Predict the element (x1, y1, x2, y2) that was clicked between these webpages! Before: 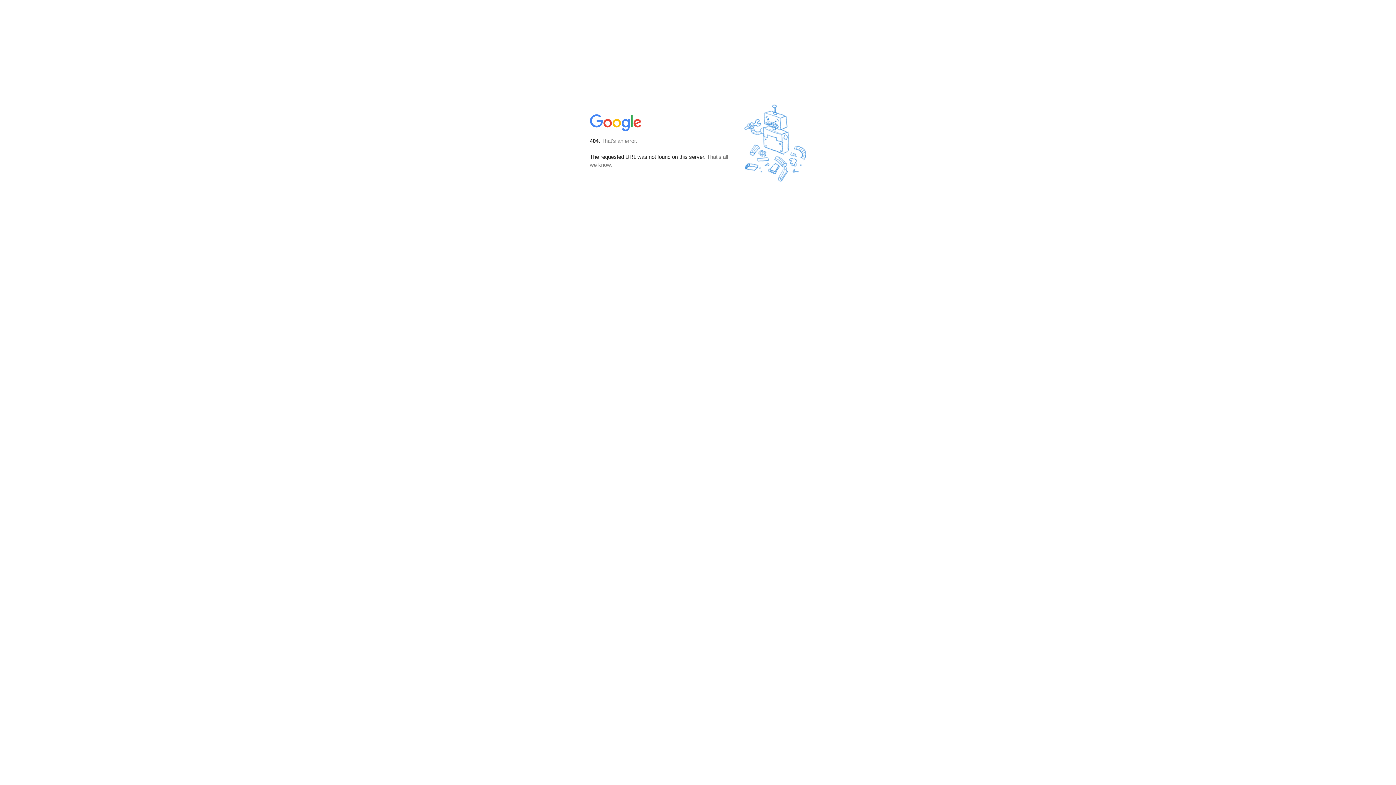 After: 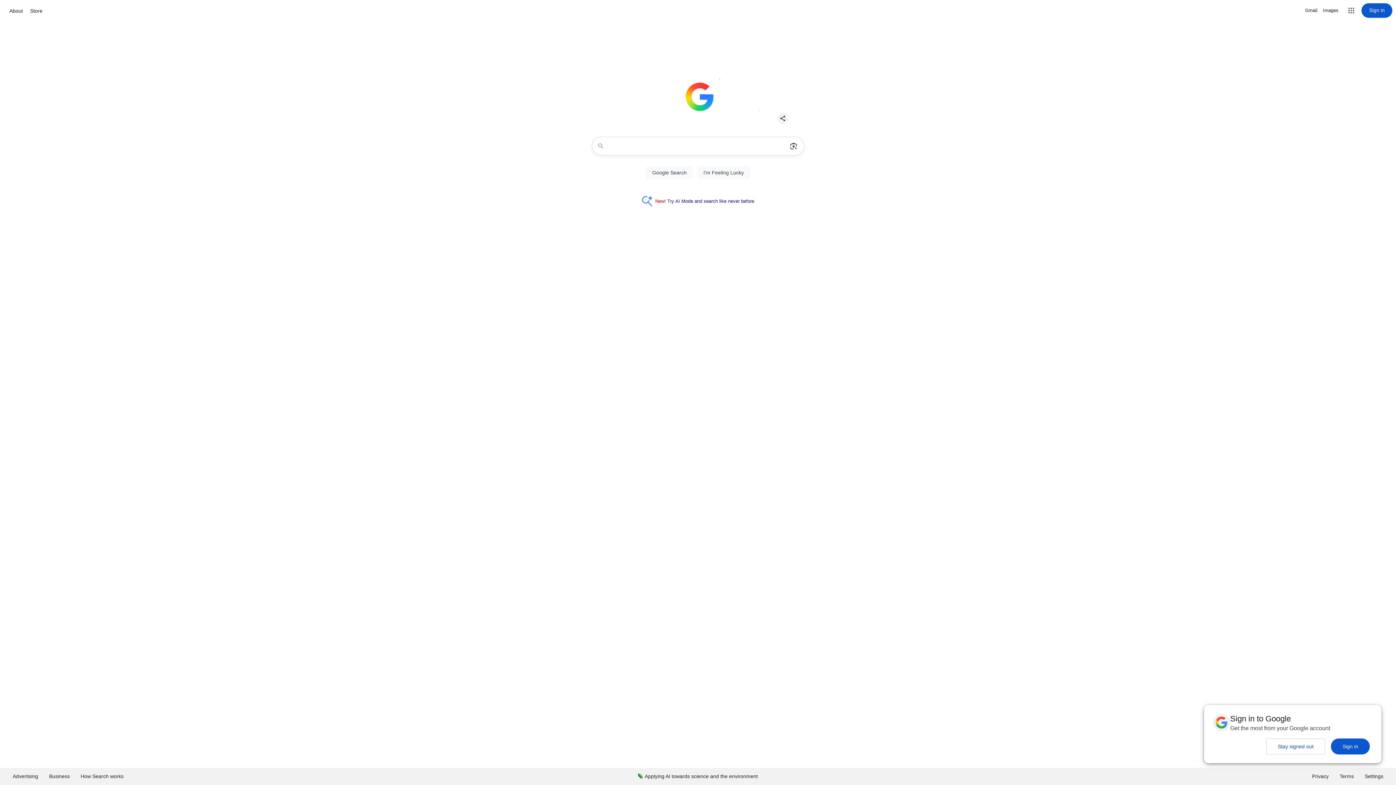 Action: bbox: (590, 127, 642, 134)